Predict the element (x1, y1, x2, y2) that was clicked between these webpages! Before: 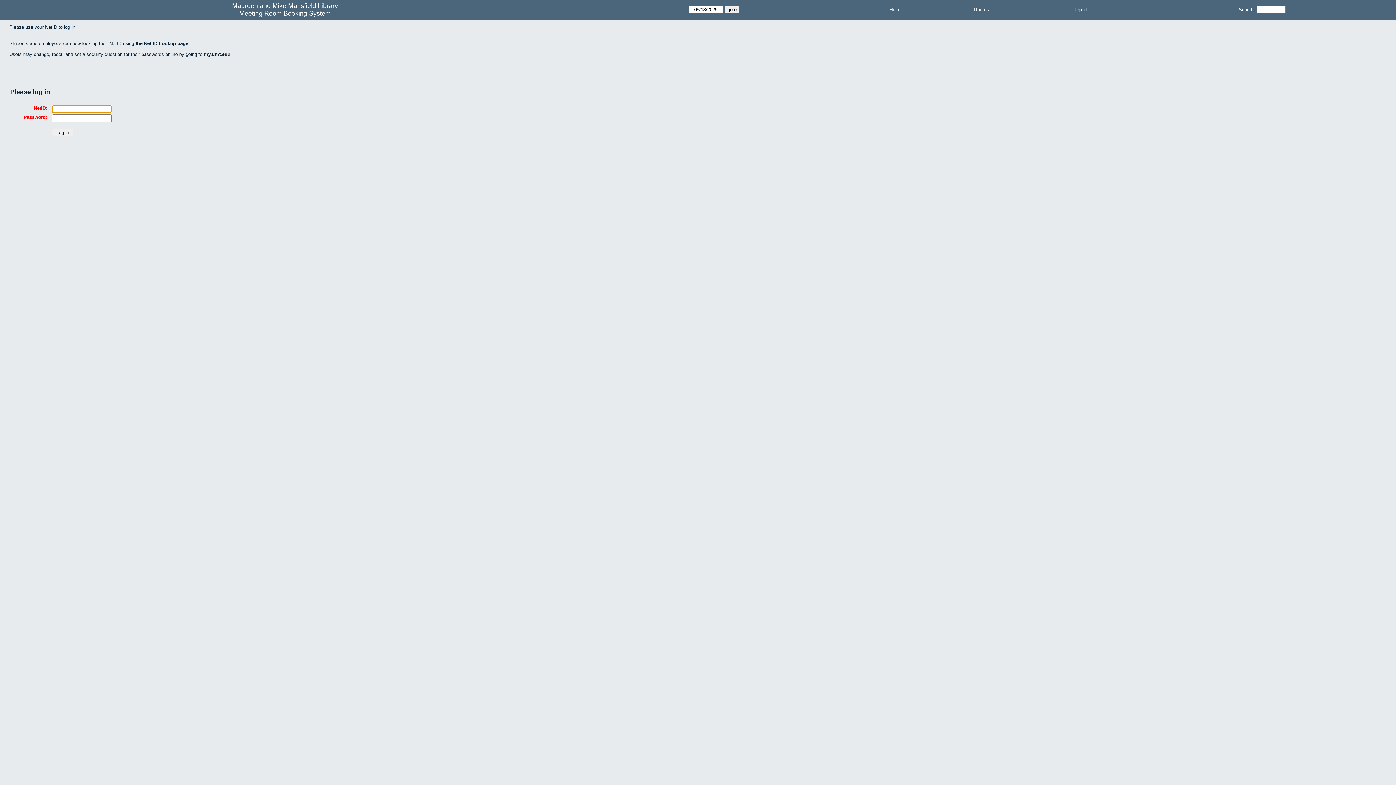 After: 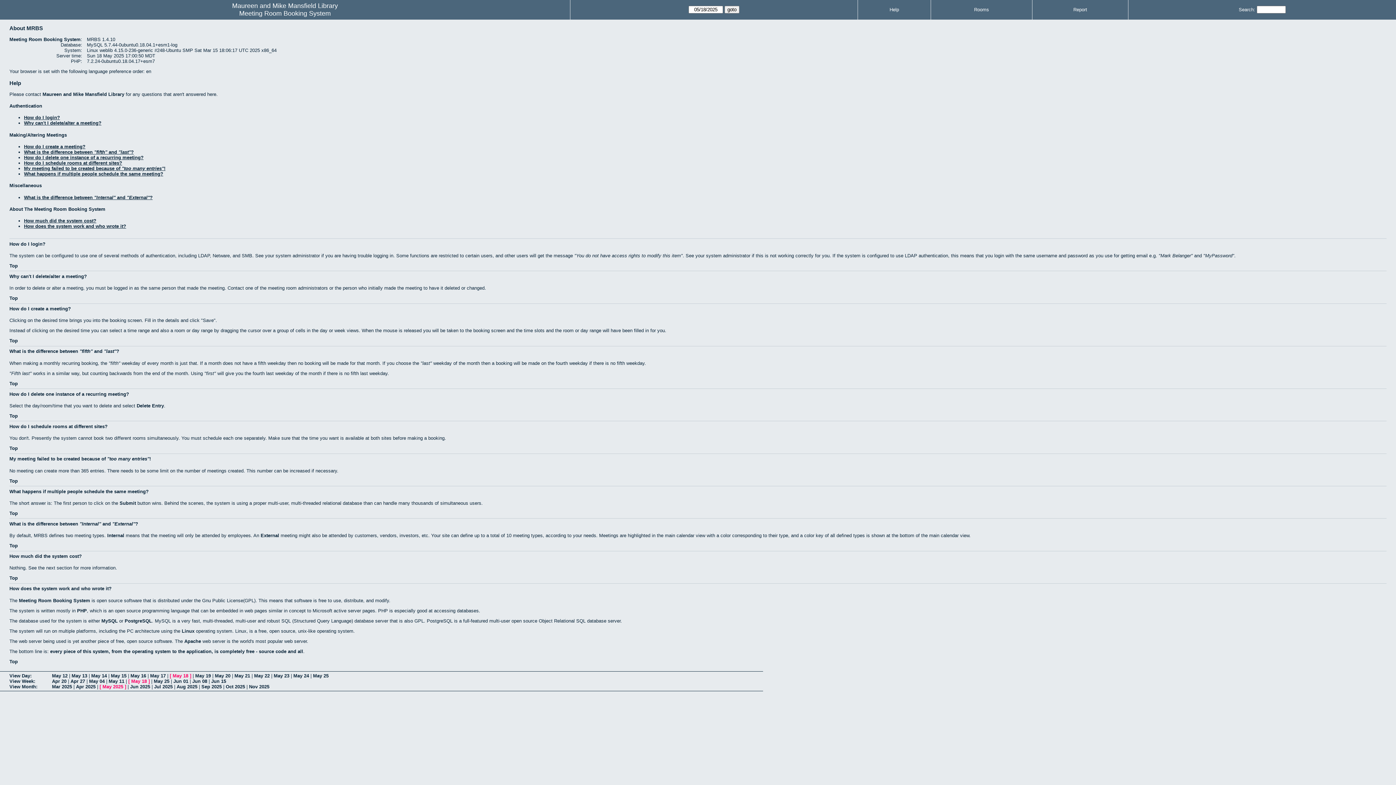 Action: bbox: (889, 6, 899, 12) label: Help